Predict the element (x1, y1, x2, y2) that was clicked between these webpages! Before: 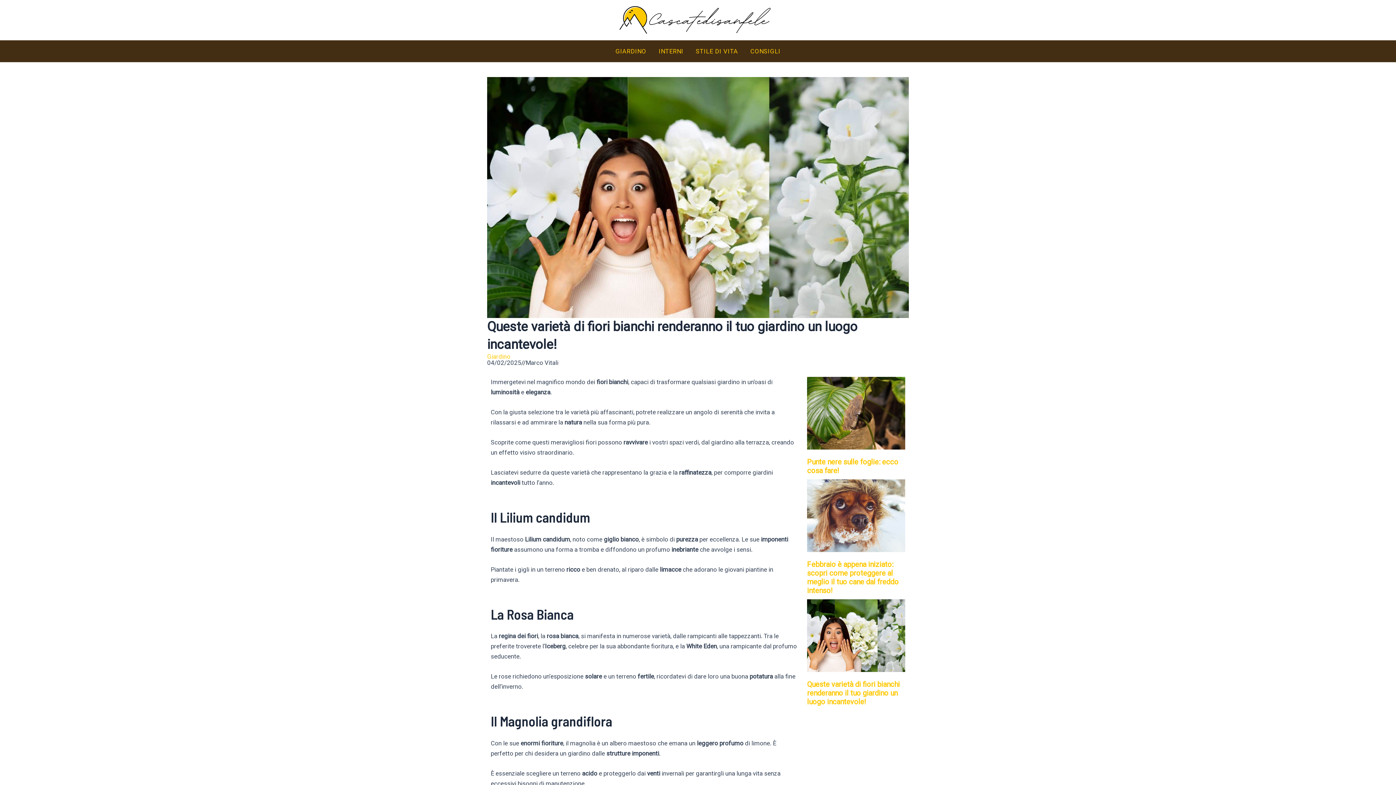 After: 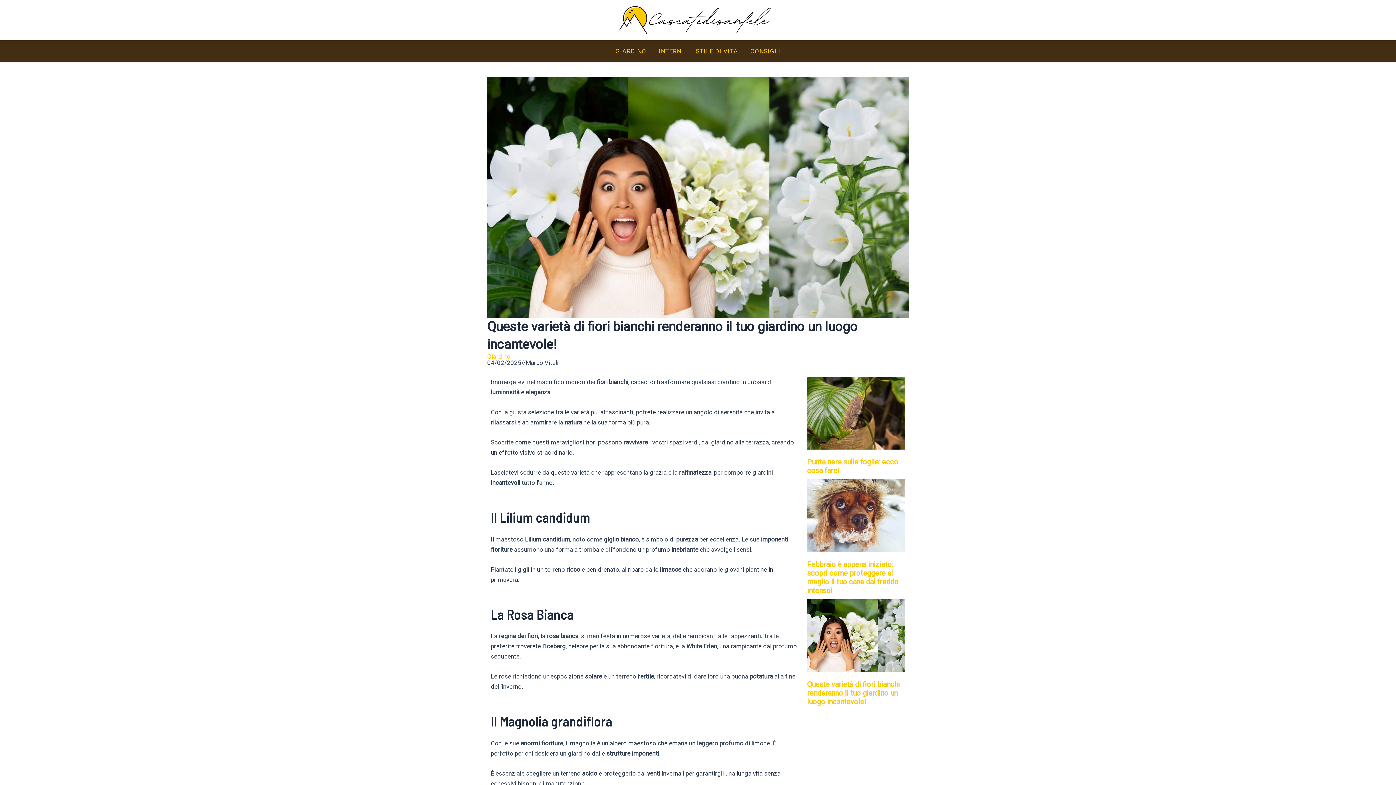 Action: label: Queste varietà di fiori bianchi renderanno il tuo giardino un luogo incantevole! bbox: (807, 680, 900, 706)